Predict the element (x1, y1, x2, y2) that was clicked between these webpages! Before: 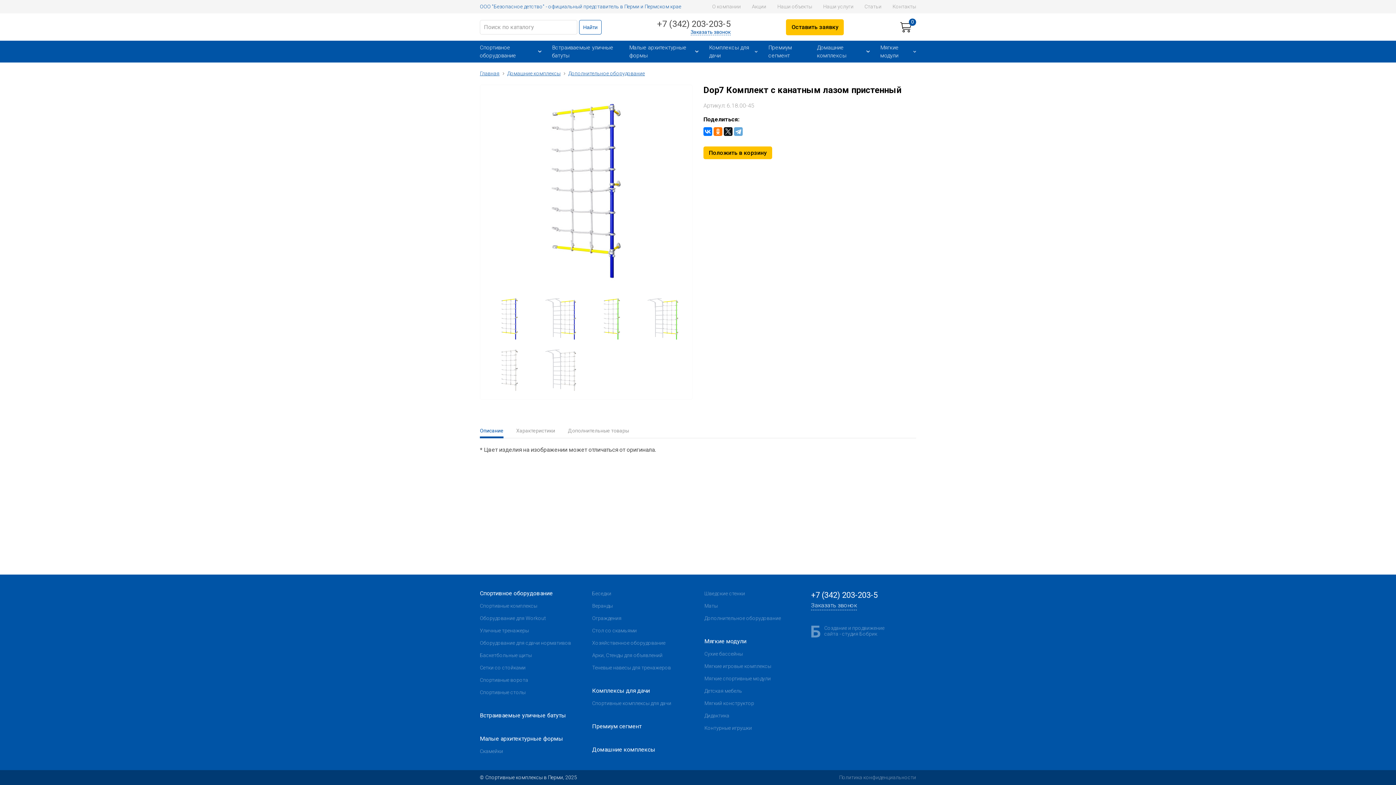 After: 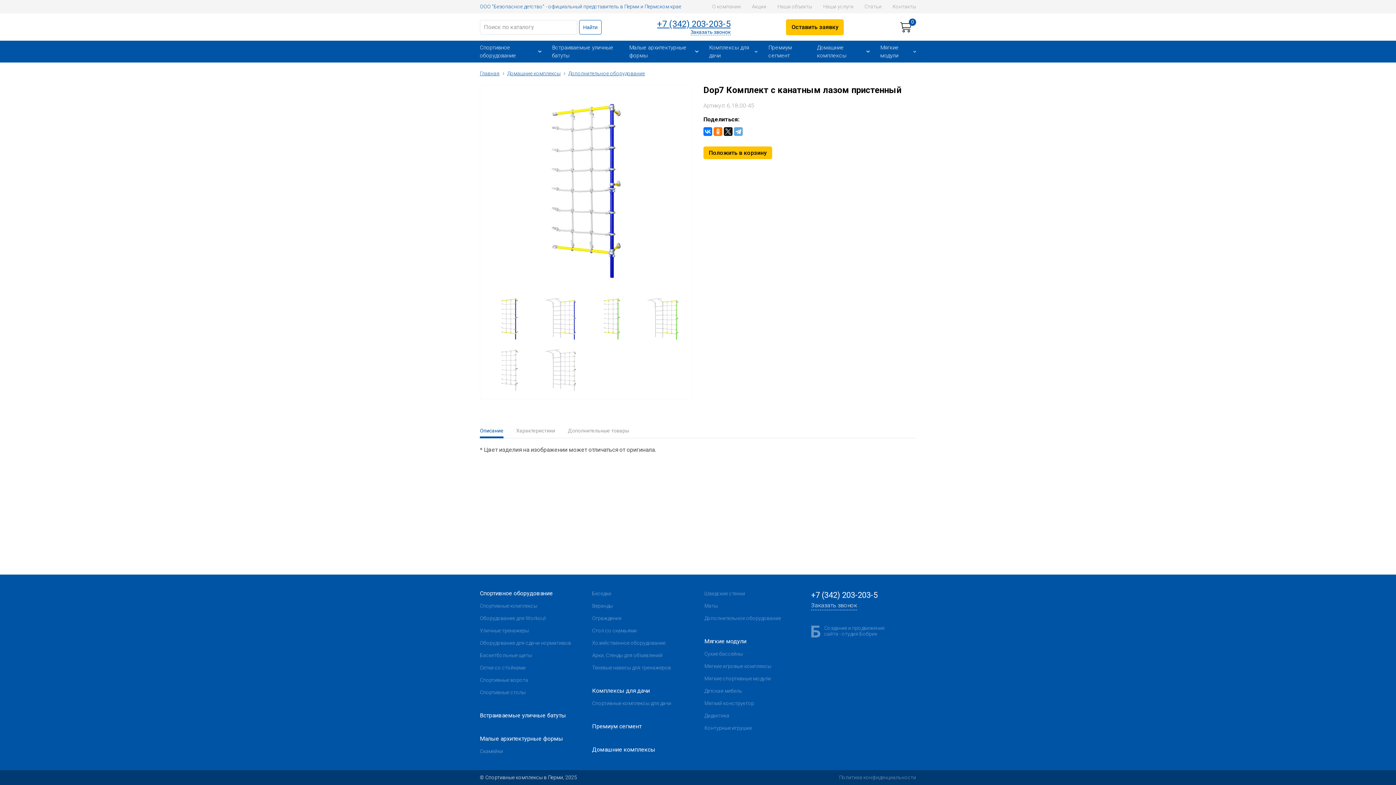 Action: bbox: (657, 18, 730, 29) label: +7 (342) 203-203-5